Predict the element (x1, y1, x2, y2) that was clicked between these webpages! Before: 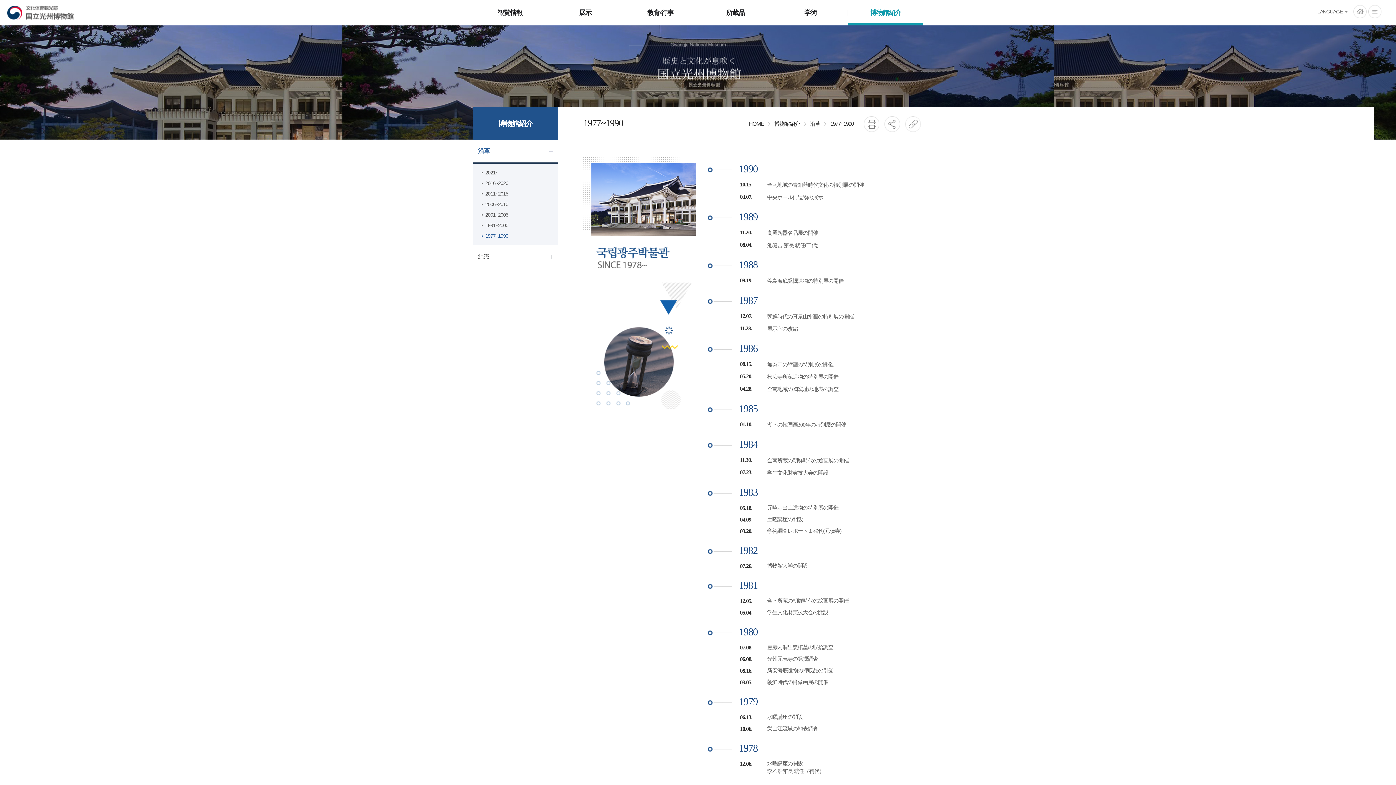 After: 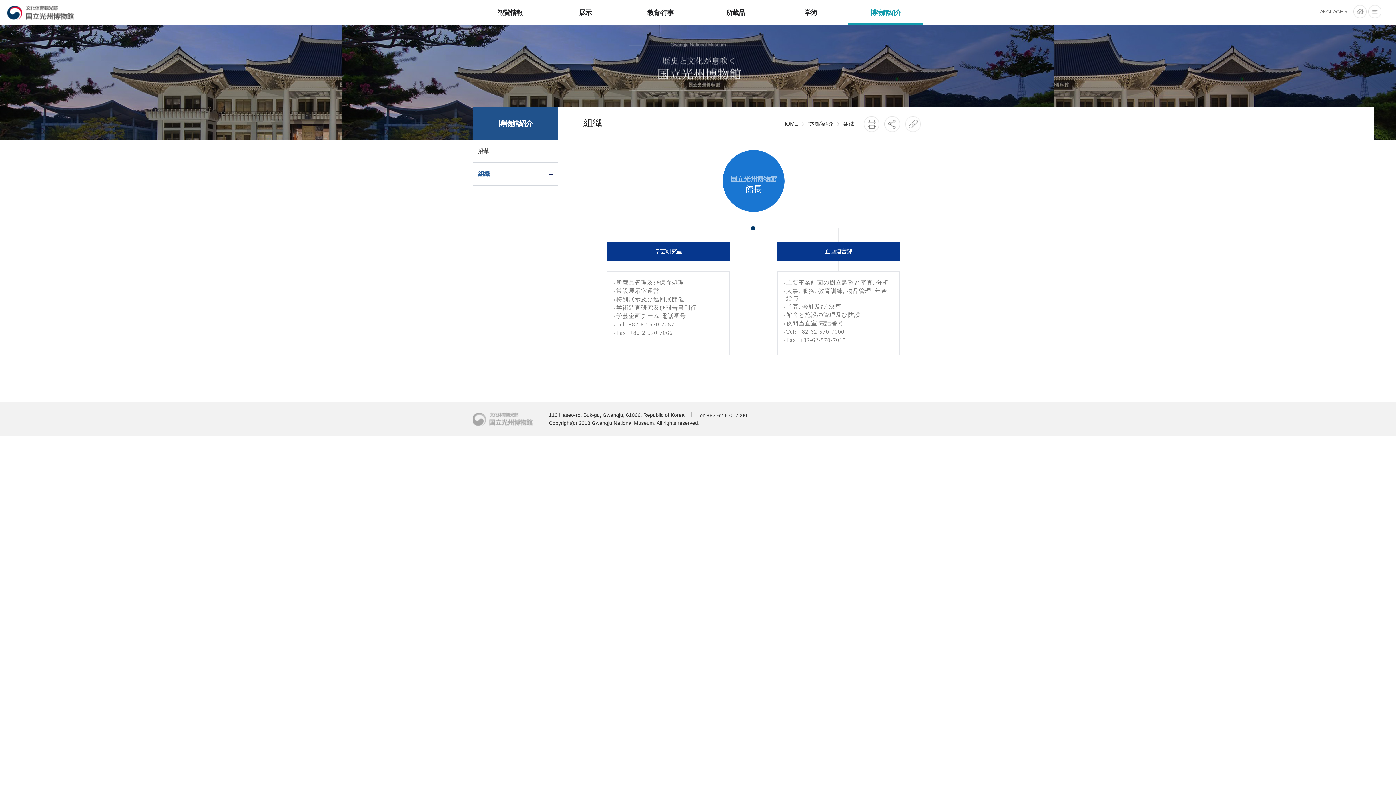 Action: label: 組織 bbox: (472, 245, 558, 268)